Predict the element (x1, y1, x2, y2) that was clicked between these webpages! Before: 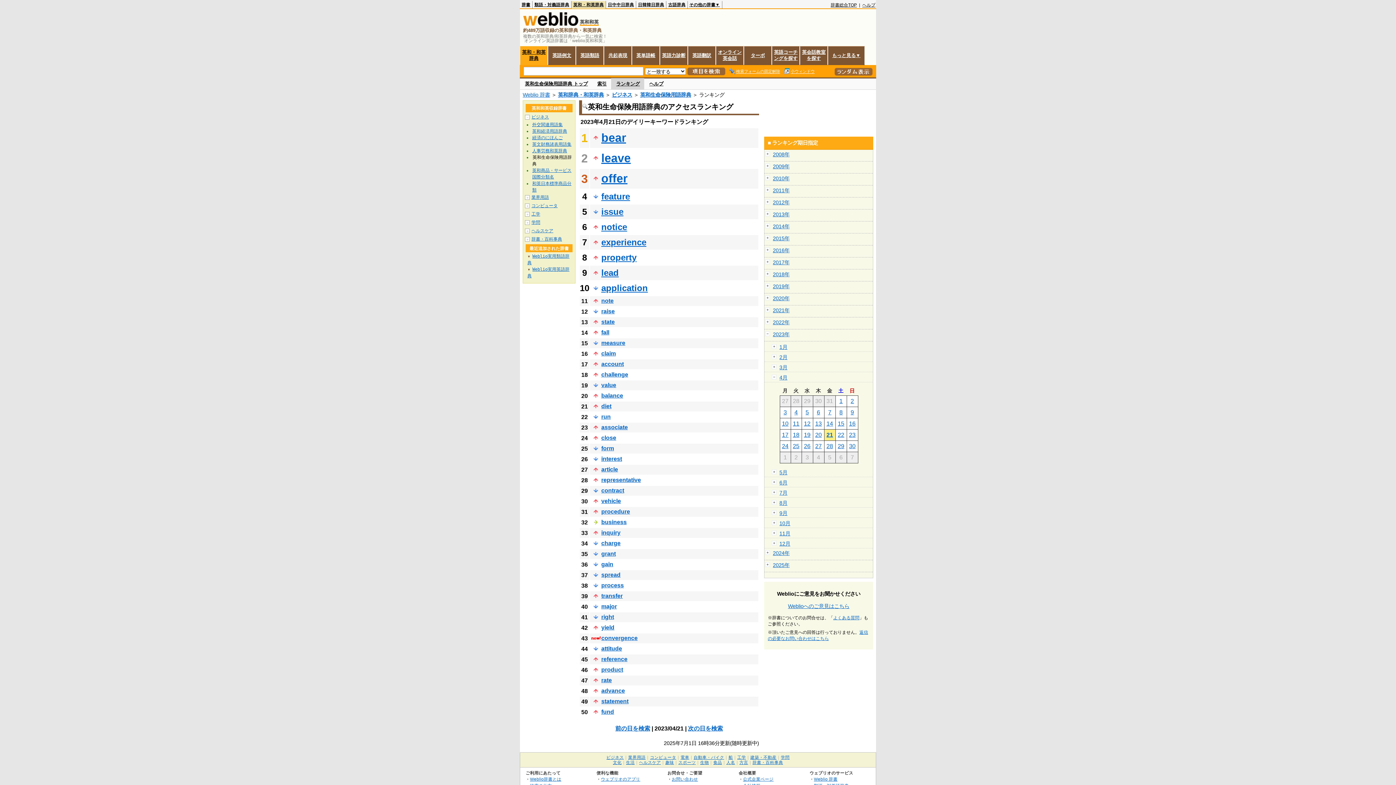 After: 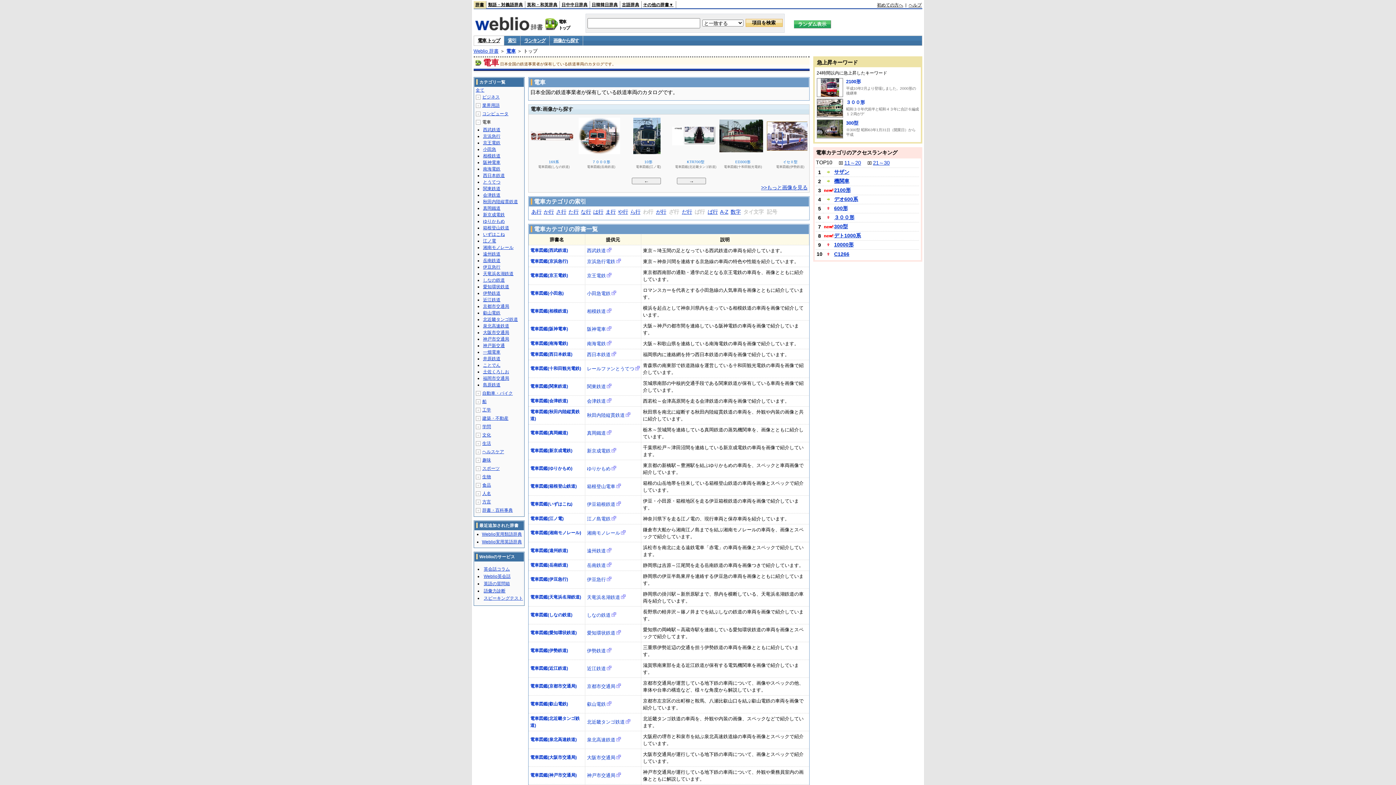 Action: bbox: (680, 755, 689, 760) label: 電車